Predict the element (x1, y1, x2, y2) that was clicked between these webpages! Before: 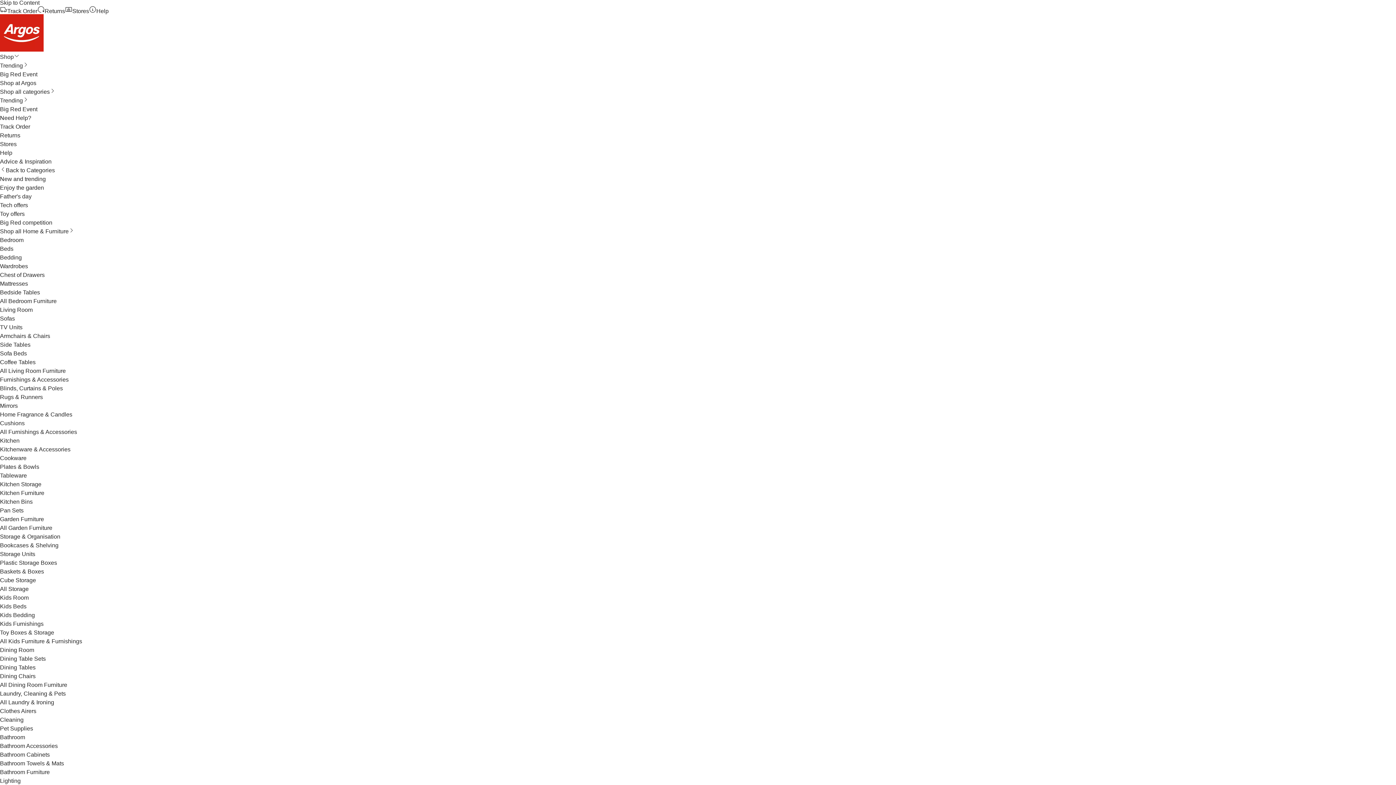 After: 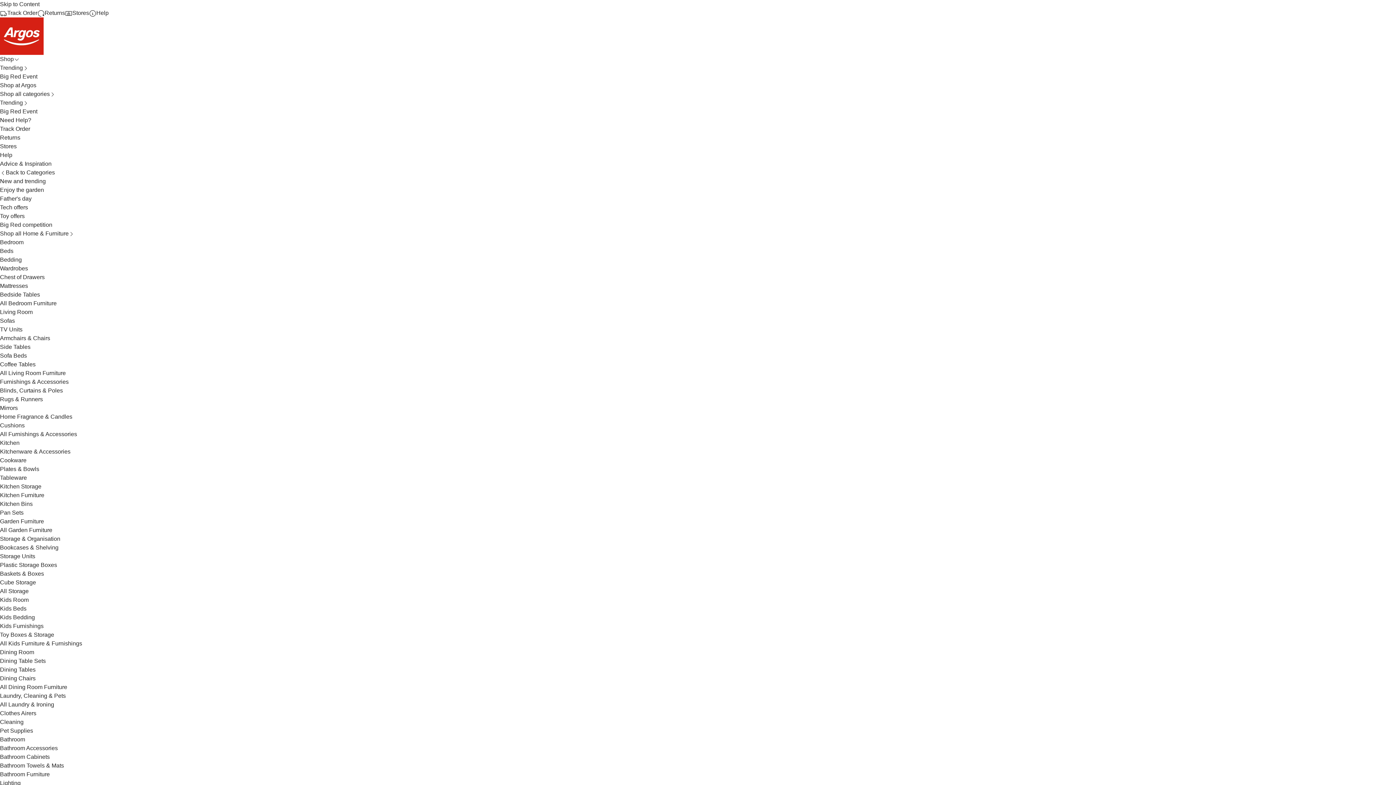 Action: label: Returns bbox: (37, 8, 65, 14)